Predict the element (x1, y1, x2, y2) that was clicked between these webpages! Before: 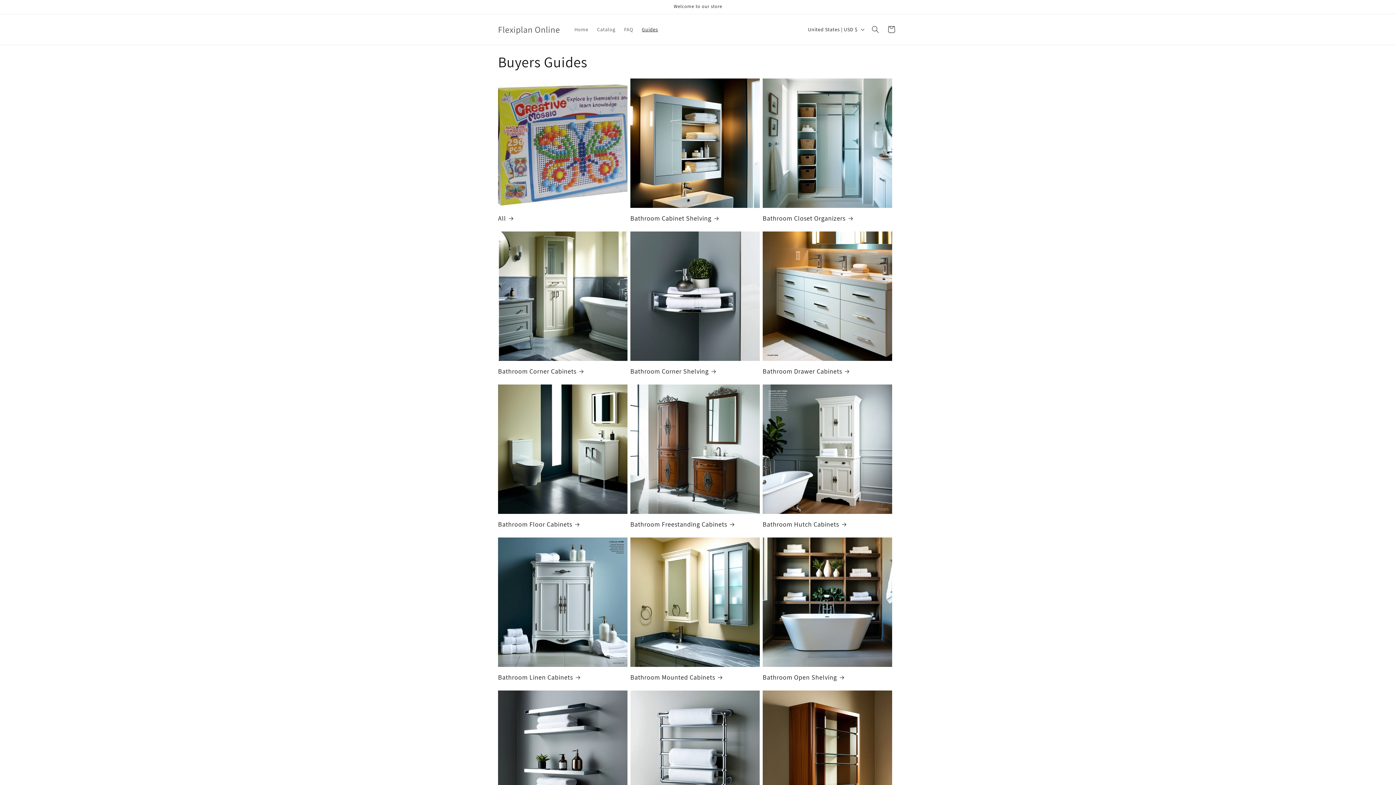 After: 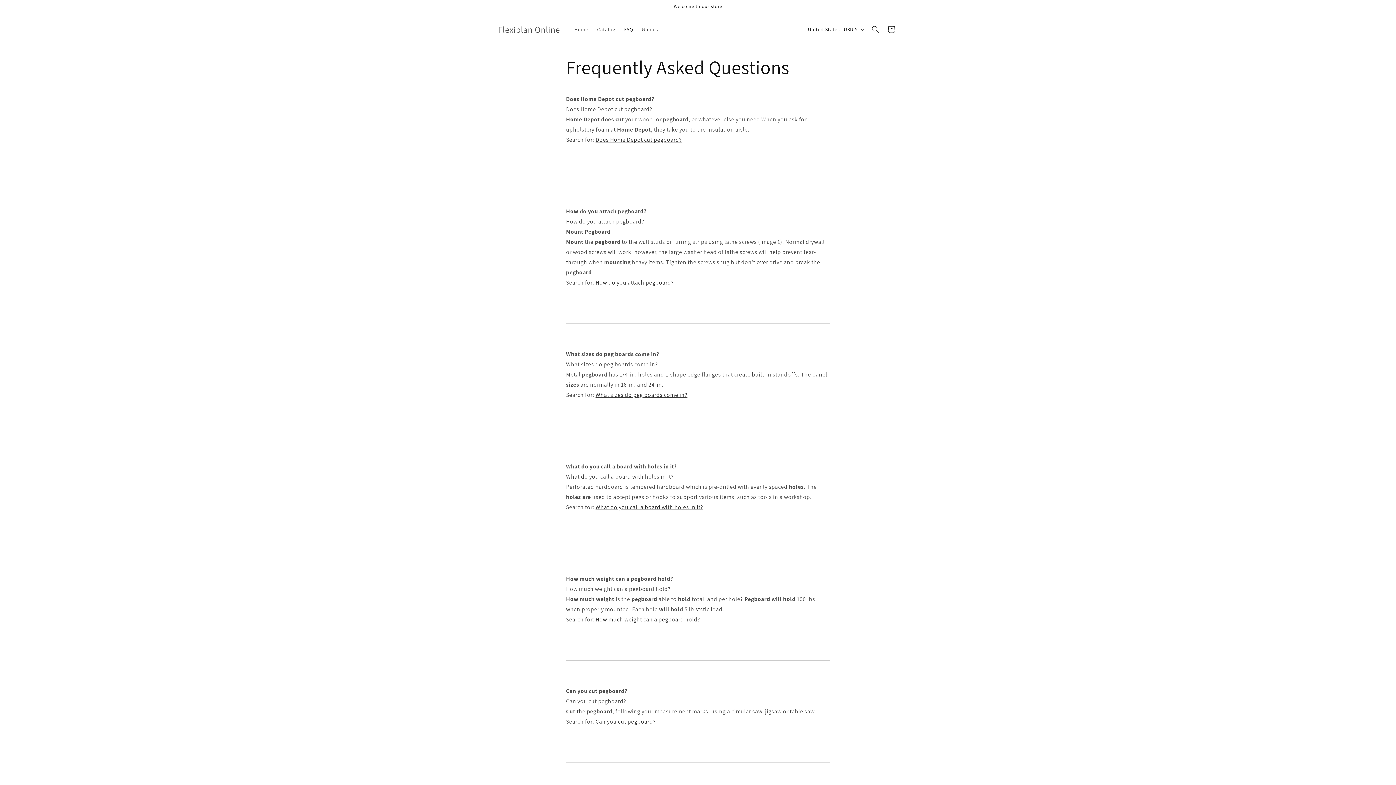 Action: bbox: (619, 21, 637, 37) label: FAQ